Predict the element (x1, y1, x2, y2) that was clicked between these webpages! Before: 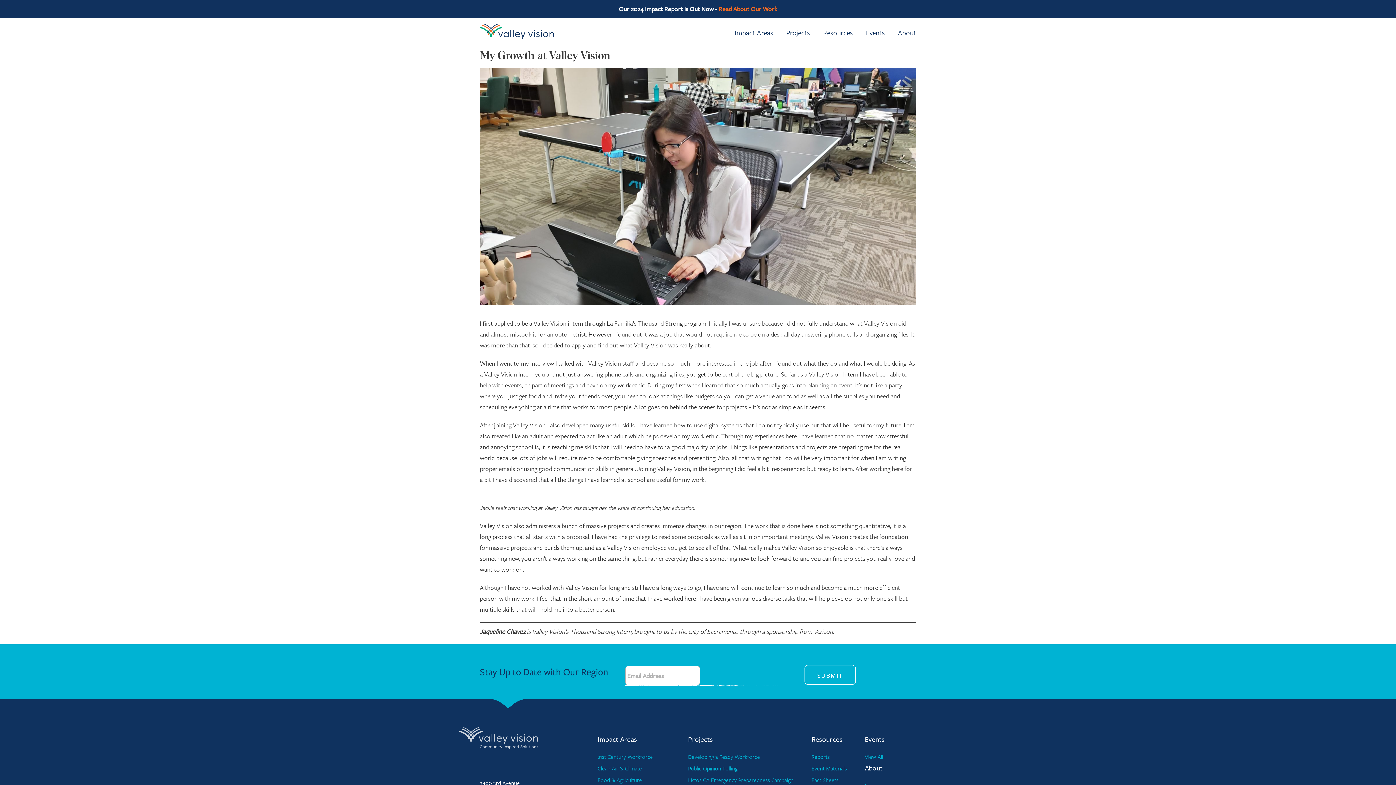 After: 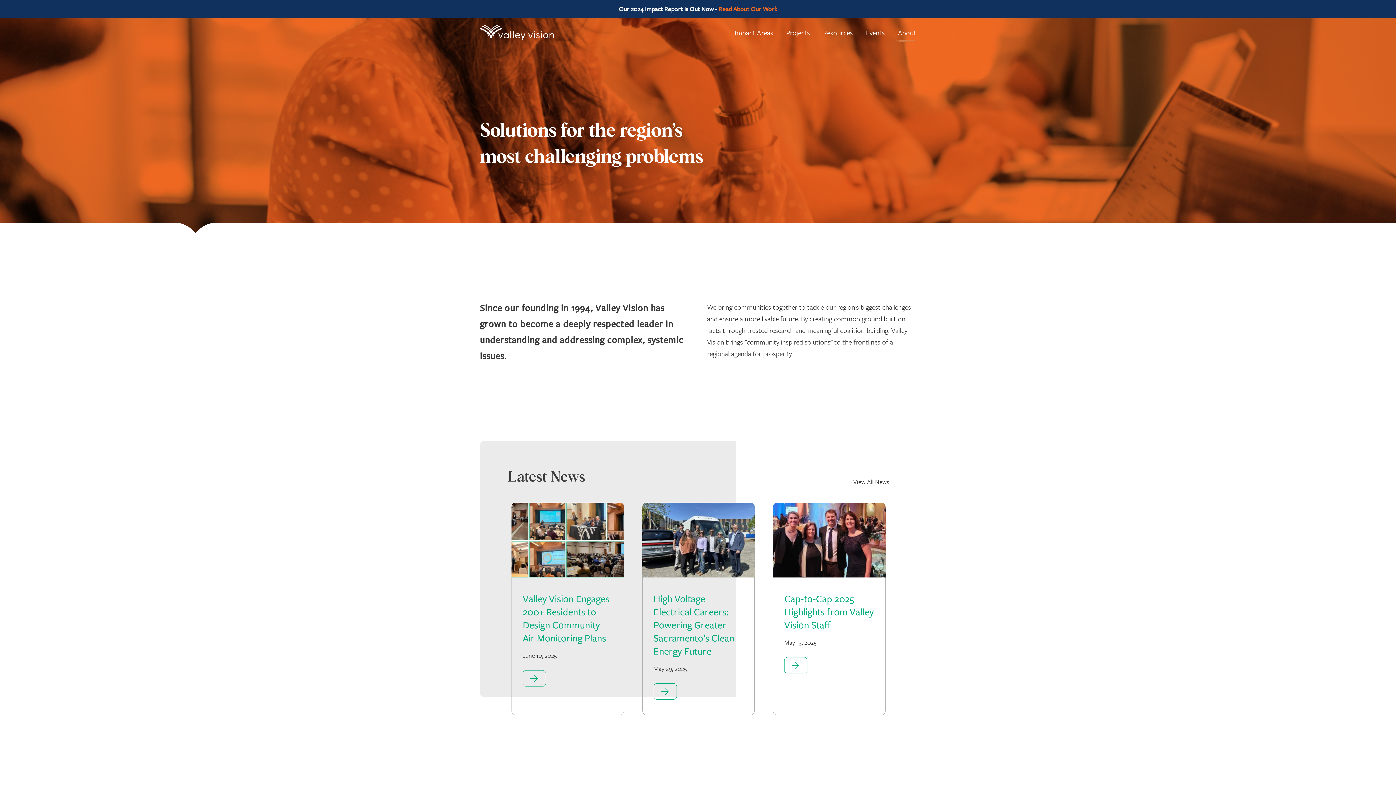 Action: bbox: (898, 27, 916, 37) label: About